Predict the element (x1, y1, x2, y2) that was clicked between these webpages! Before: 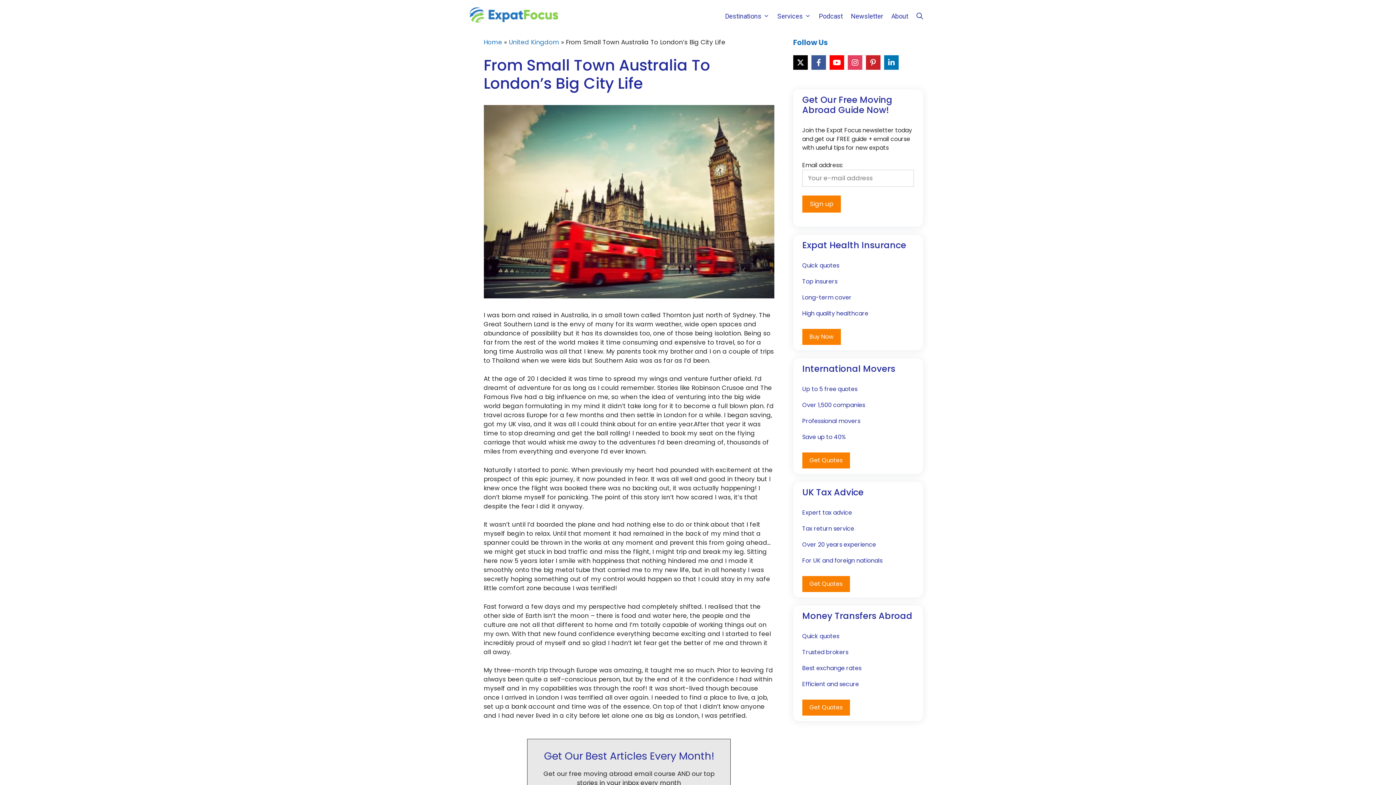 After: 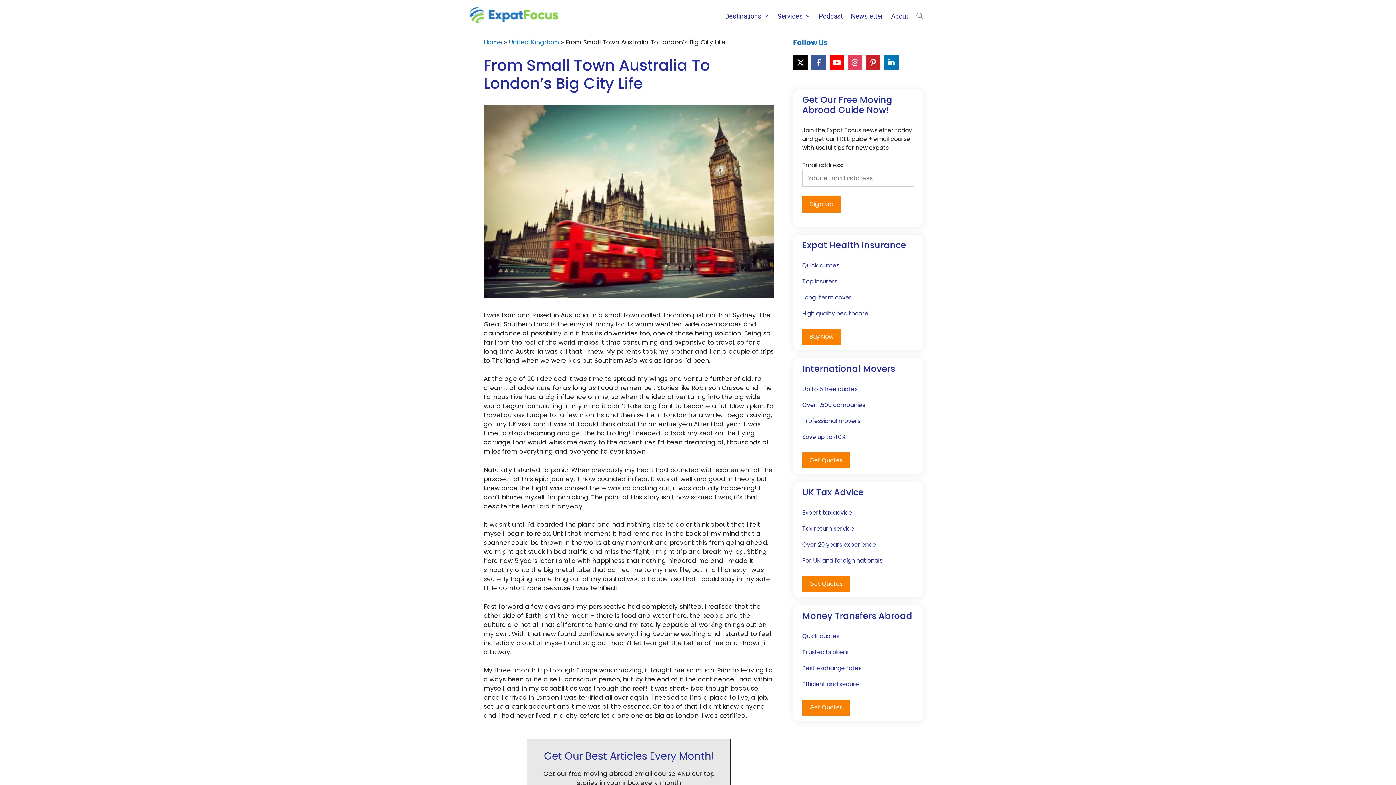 Action: bbox: (912, 0, 927, 32) label: Open Search Bar